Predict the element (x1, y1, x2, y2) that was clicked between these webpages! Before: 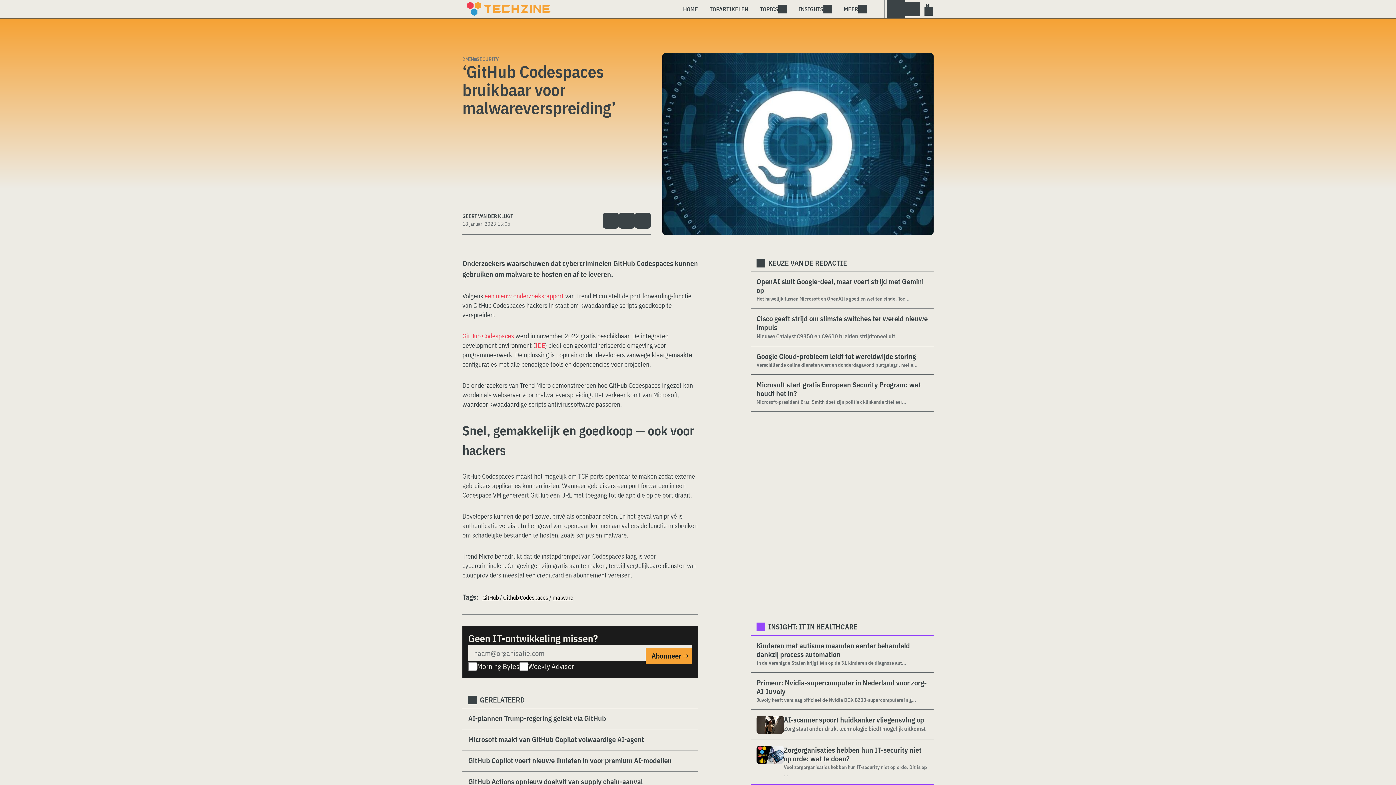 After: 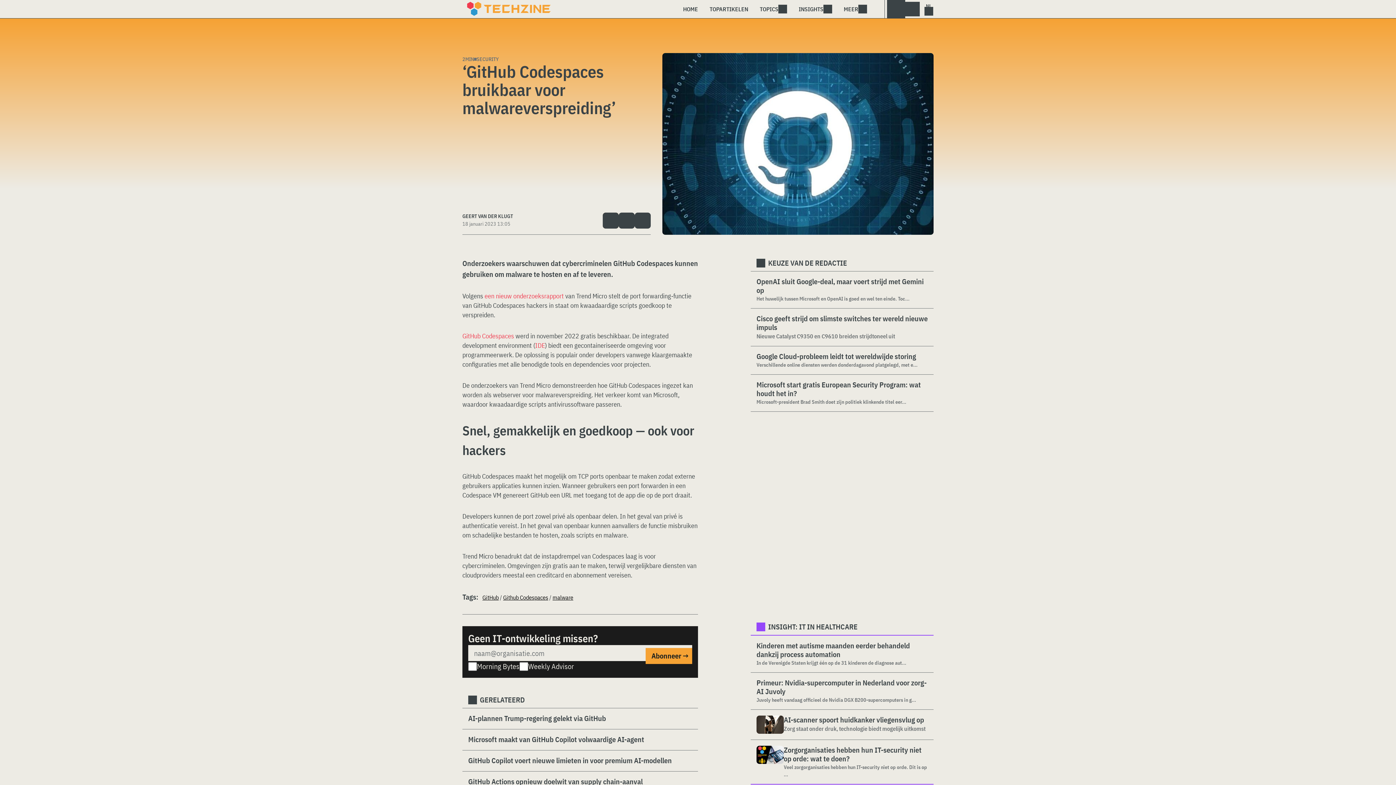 Action: bbox: (603, 212, 619, 228)